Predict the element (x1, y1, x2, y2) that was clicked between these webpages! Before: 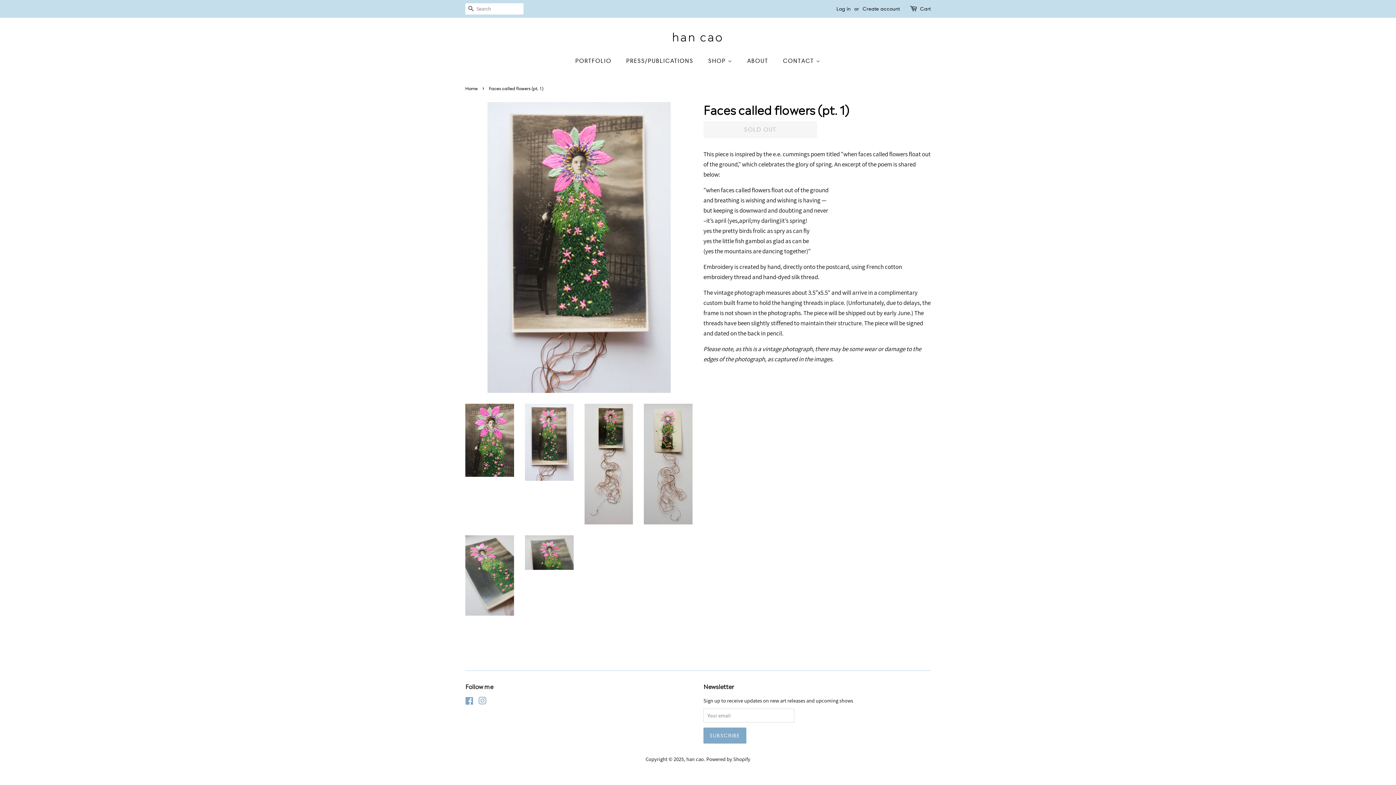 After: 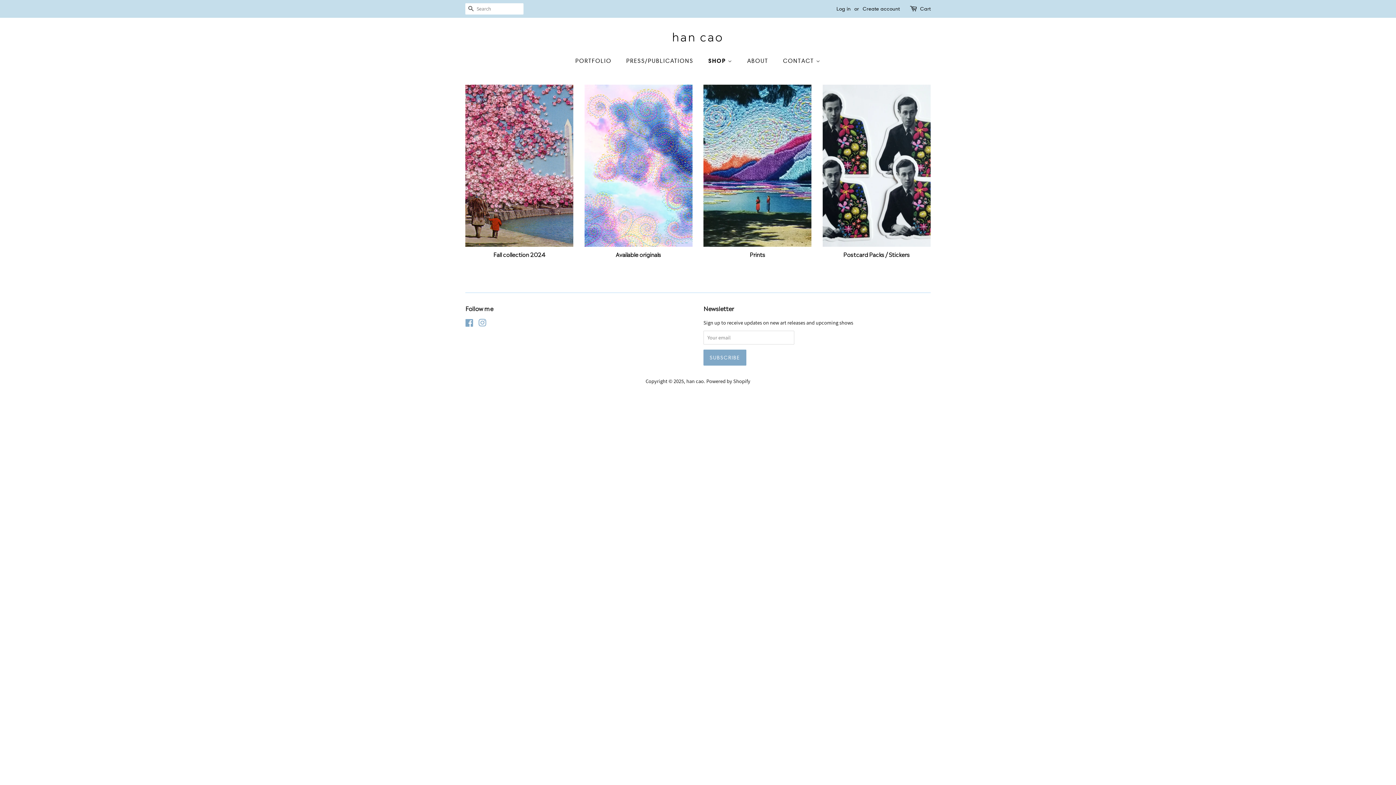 Action: label: SHOP  bbox: (702, 53, 739, 68)